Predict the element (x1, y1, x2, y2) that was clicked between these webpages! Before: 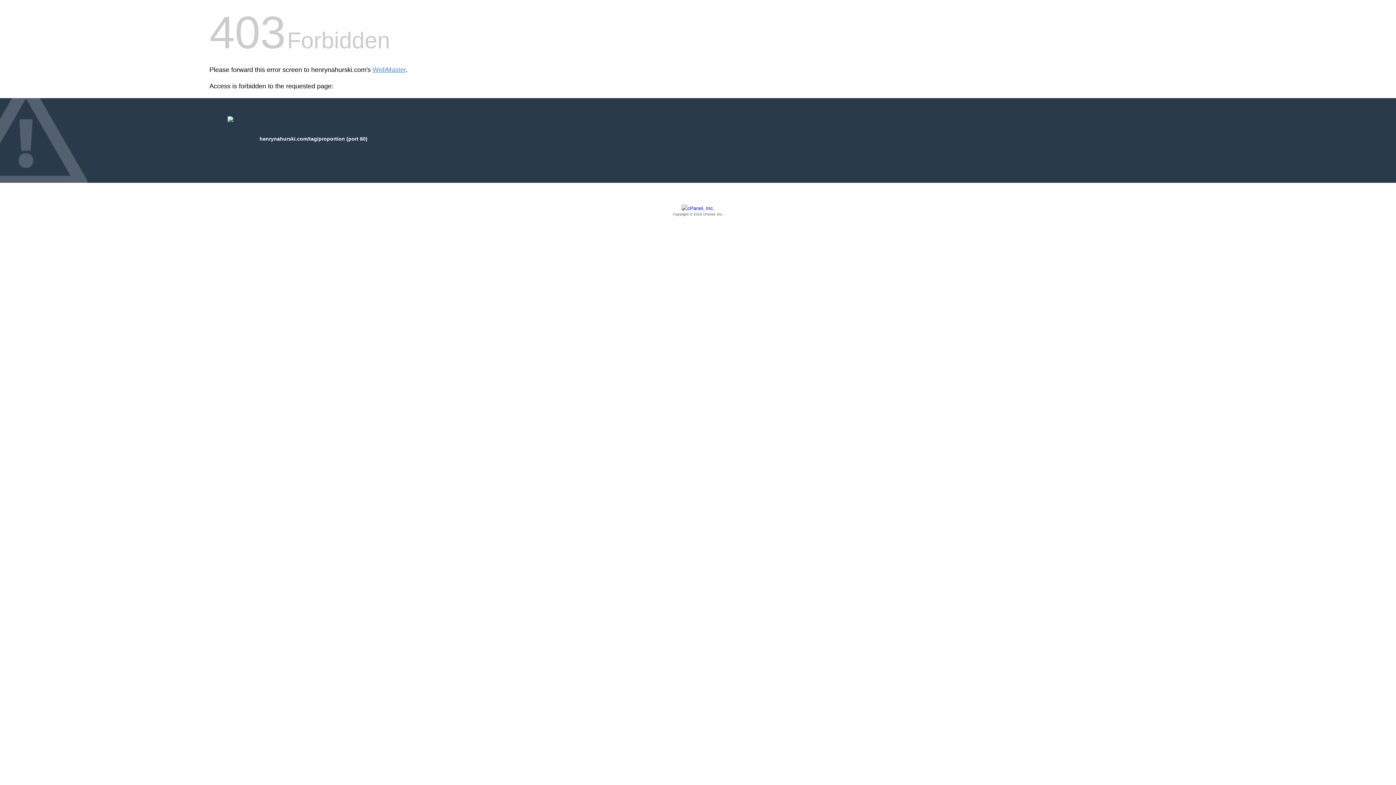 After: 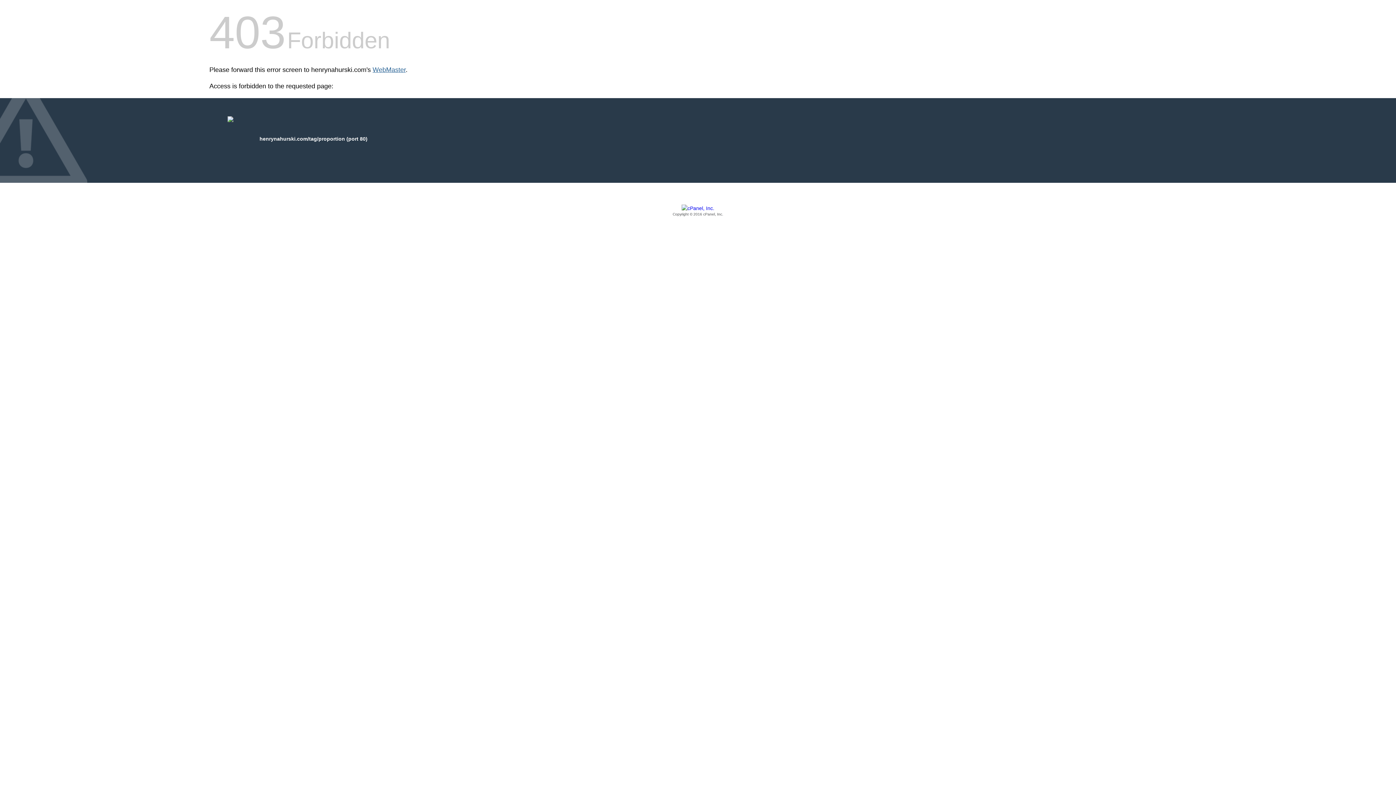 Action: label: WebMaster bbox: (372, 66, 405, 73)